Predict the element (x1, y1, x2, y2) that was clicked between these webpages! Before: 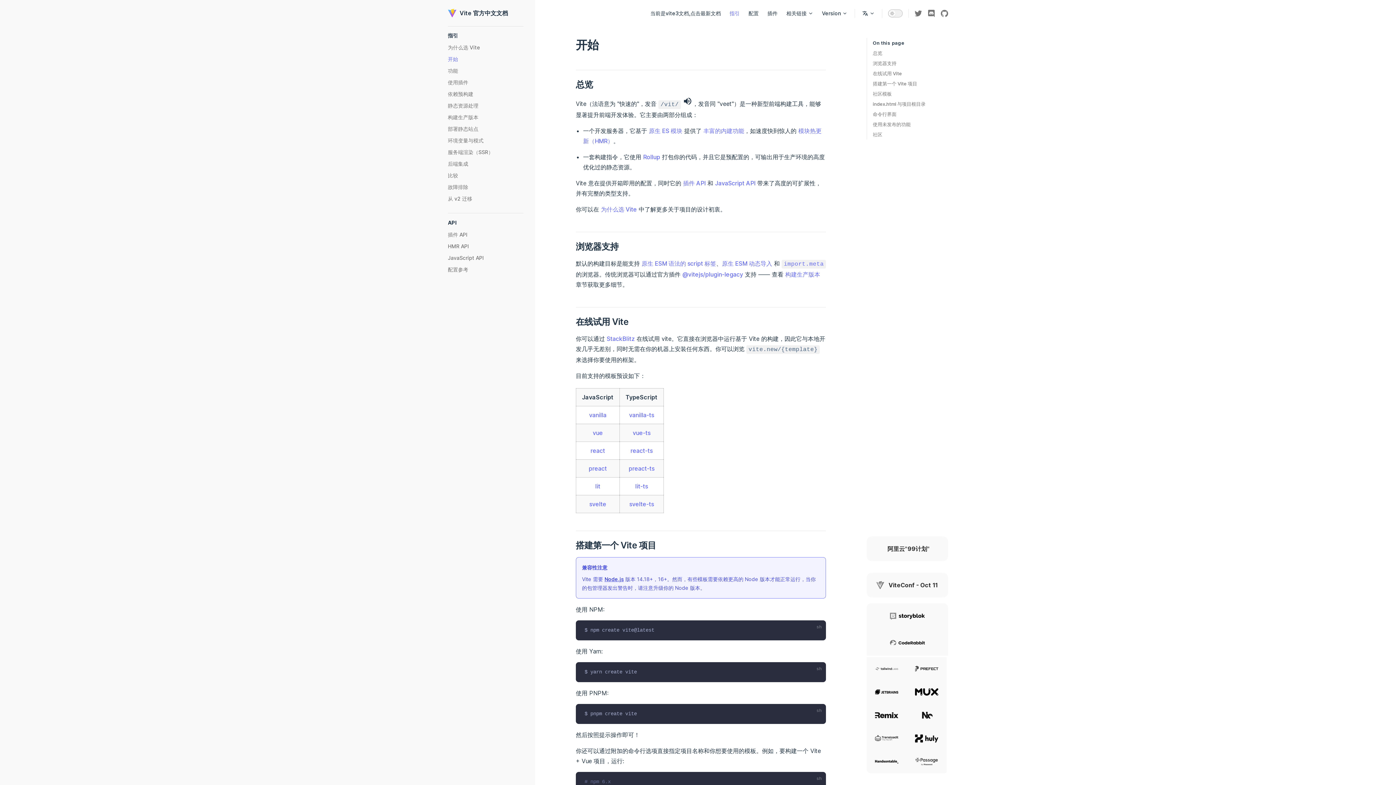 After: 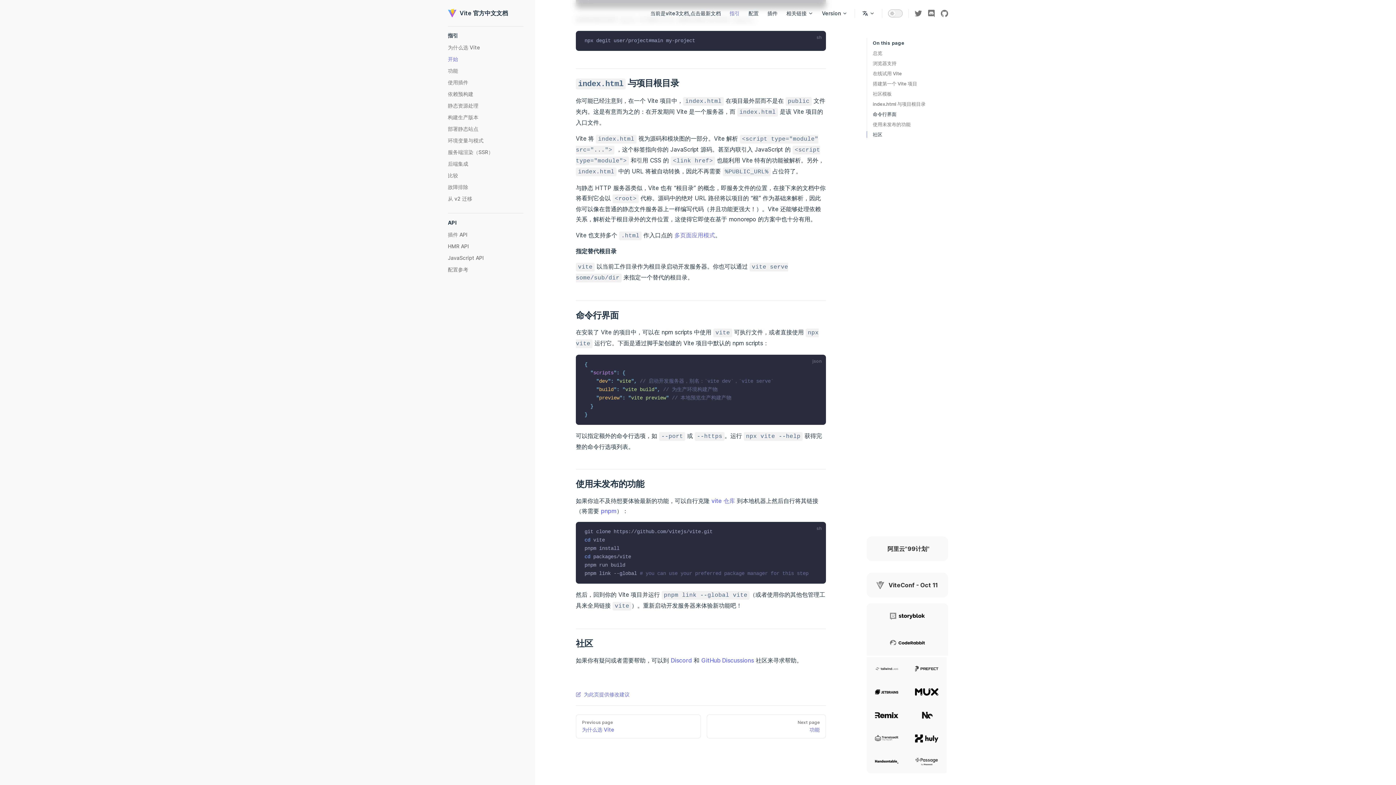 Action: bbox: (873, 109, 948, 119) label: 命令行界面